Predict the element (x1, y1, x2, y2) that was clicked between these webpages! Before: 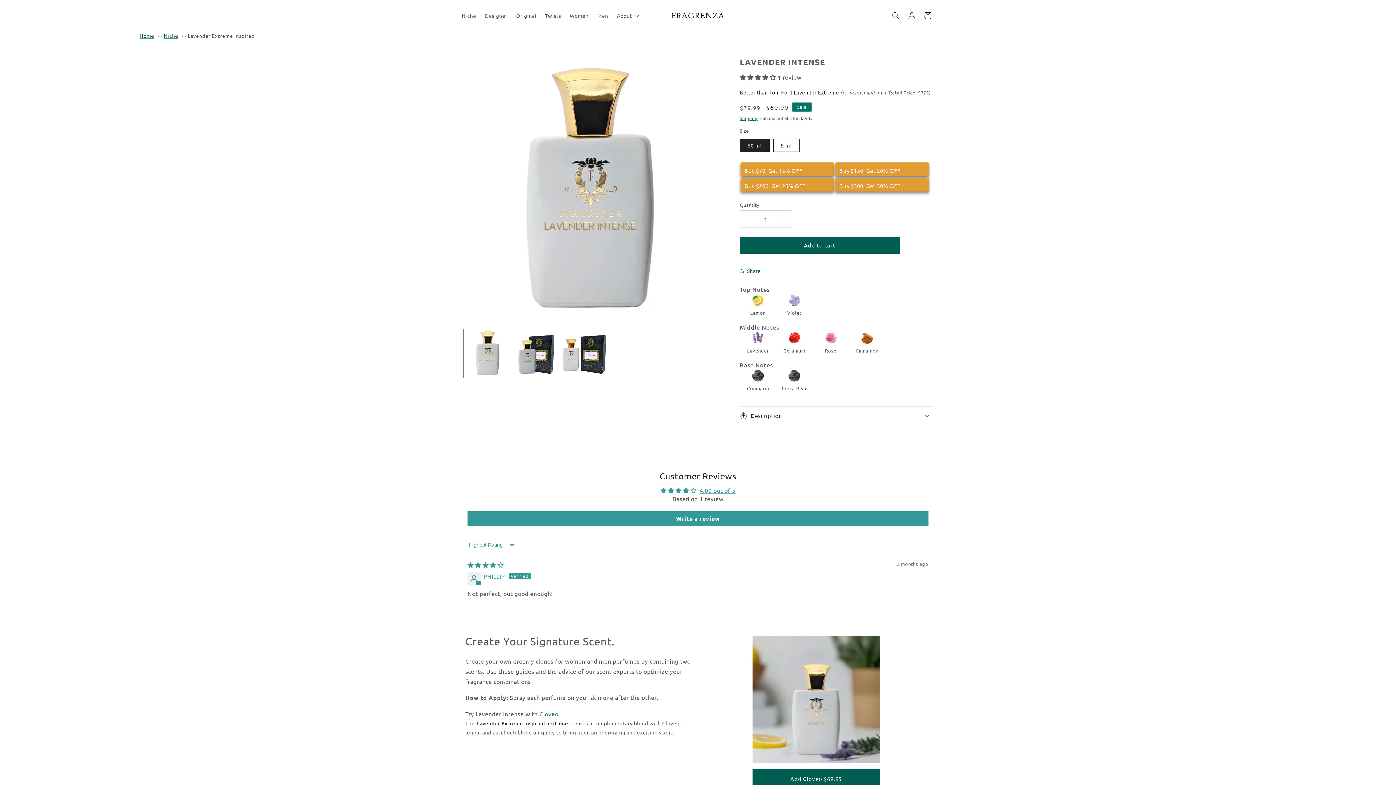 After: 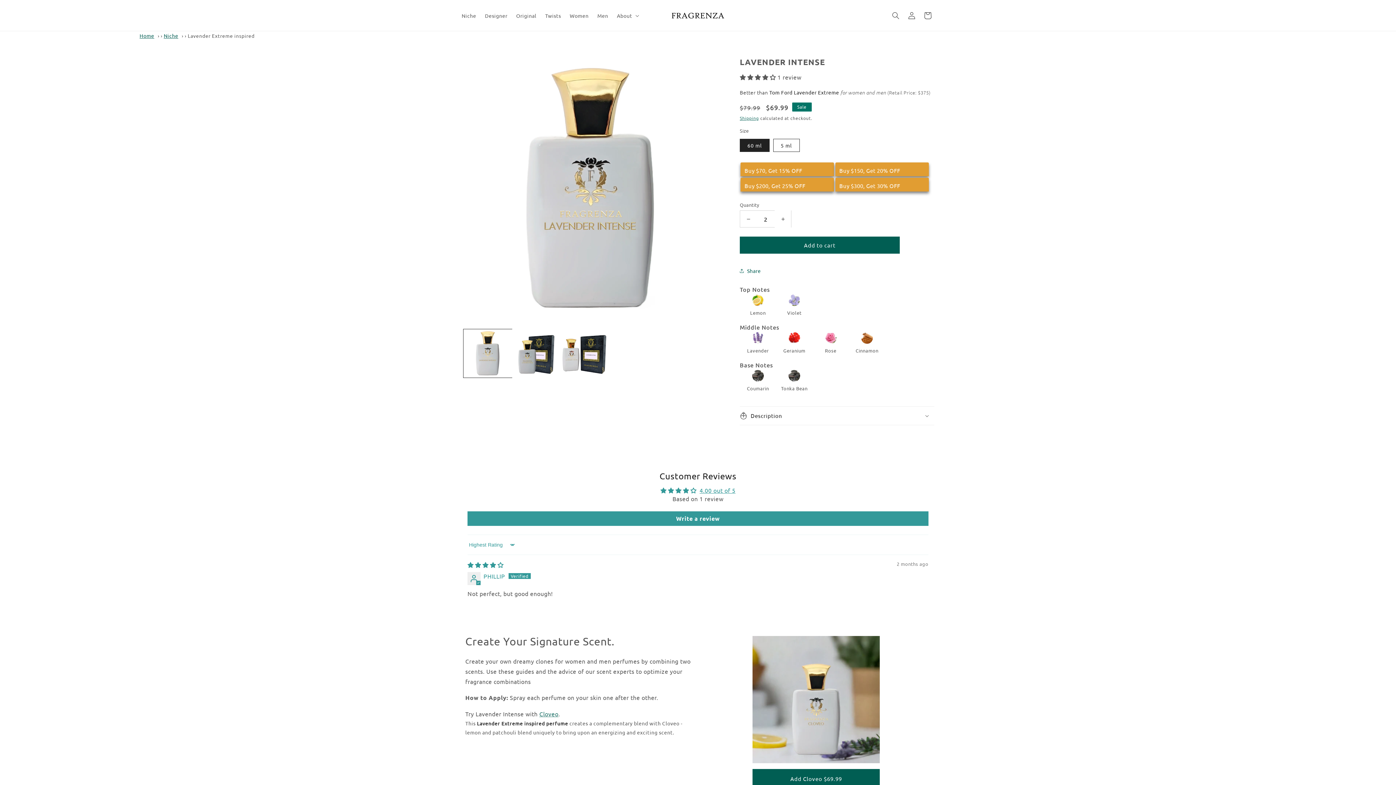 Action: label: Increase quantity for Lavender Intense bbox: (774, 210, 791, 227)